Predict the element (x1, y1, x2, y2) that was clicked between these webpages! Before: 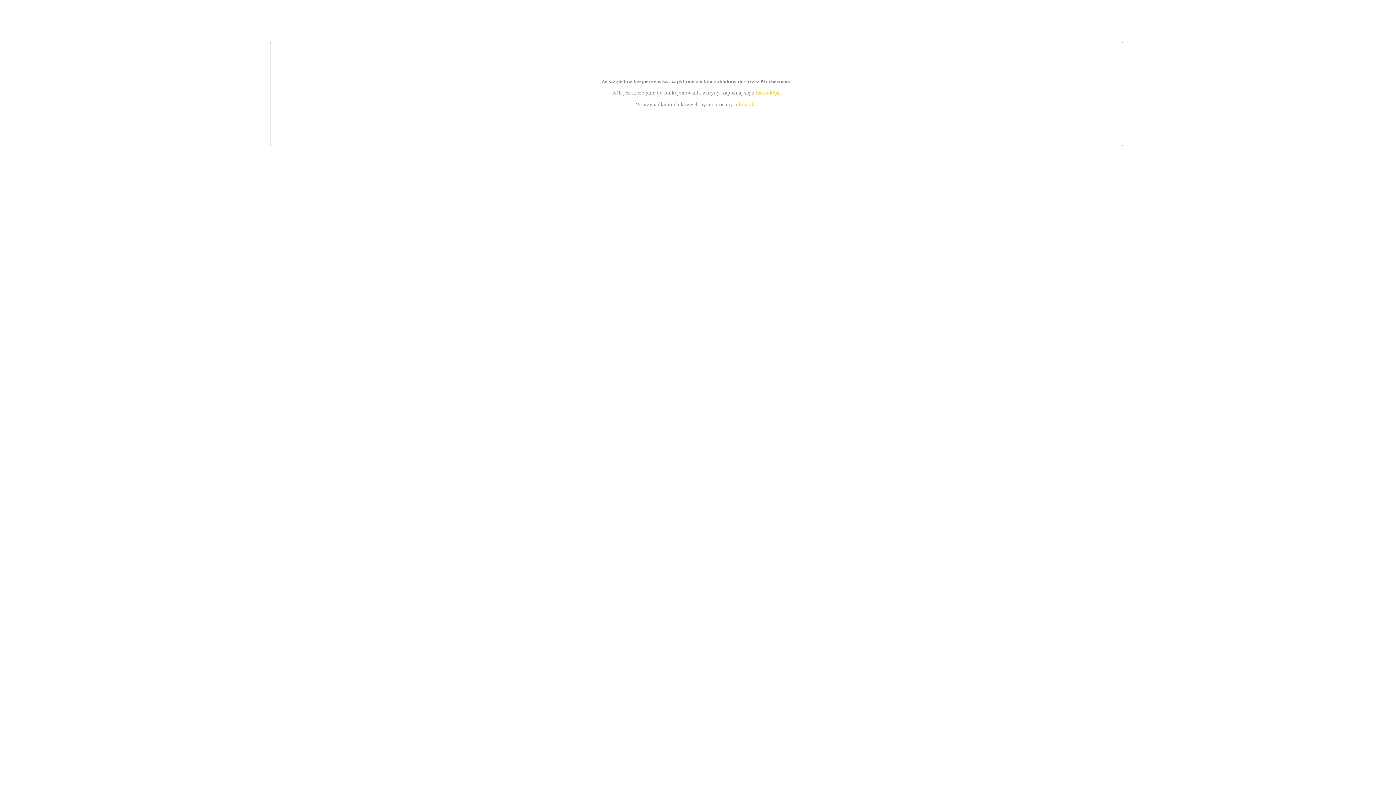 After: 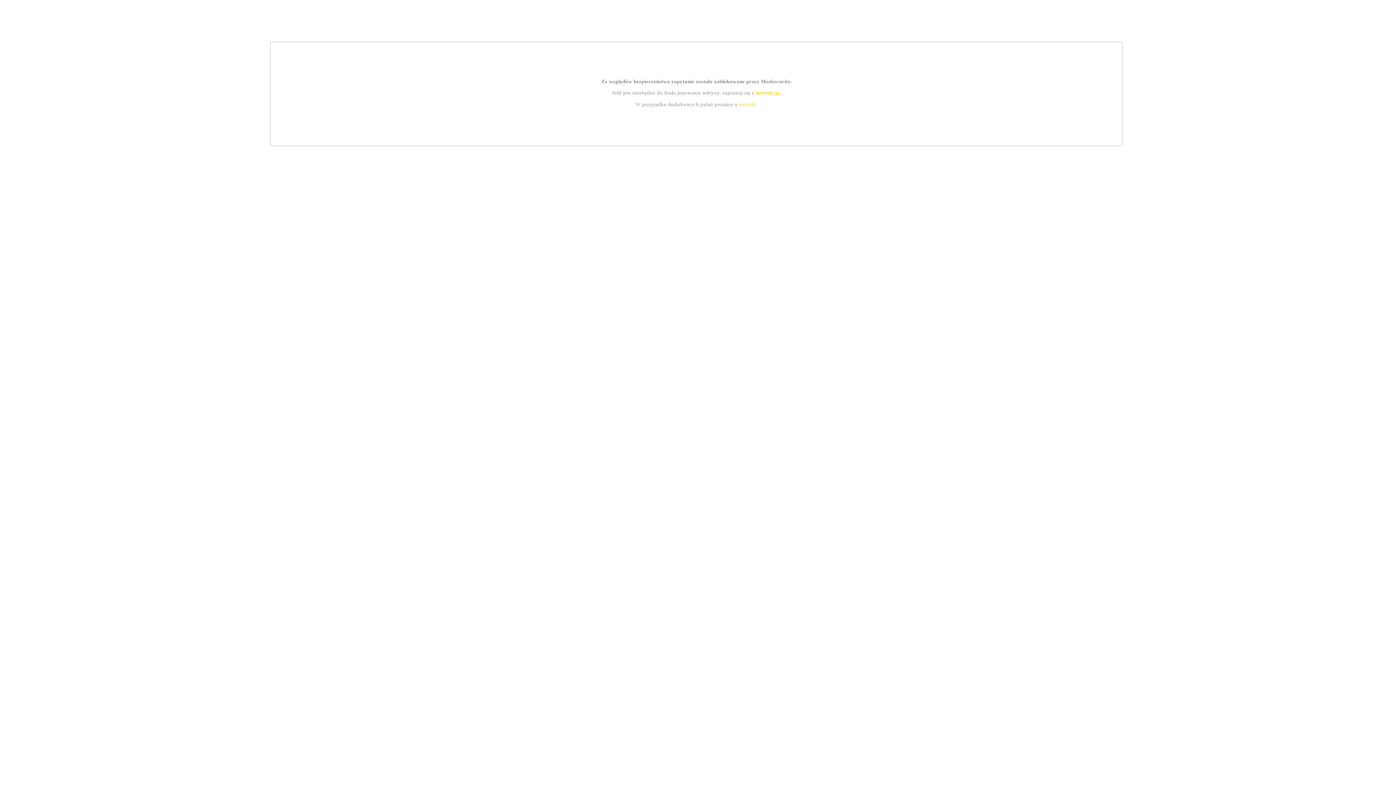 Action: bbox: (739, 101, 756, 107) label: kontakt